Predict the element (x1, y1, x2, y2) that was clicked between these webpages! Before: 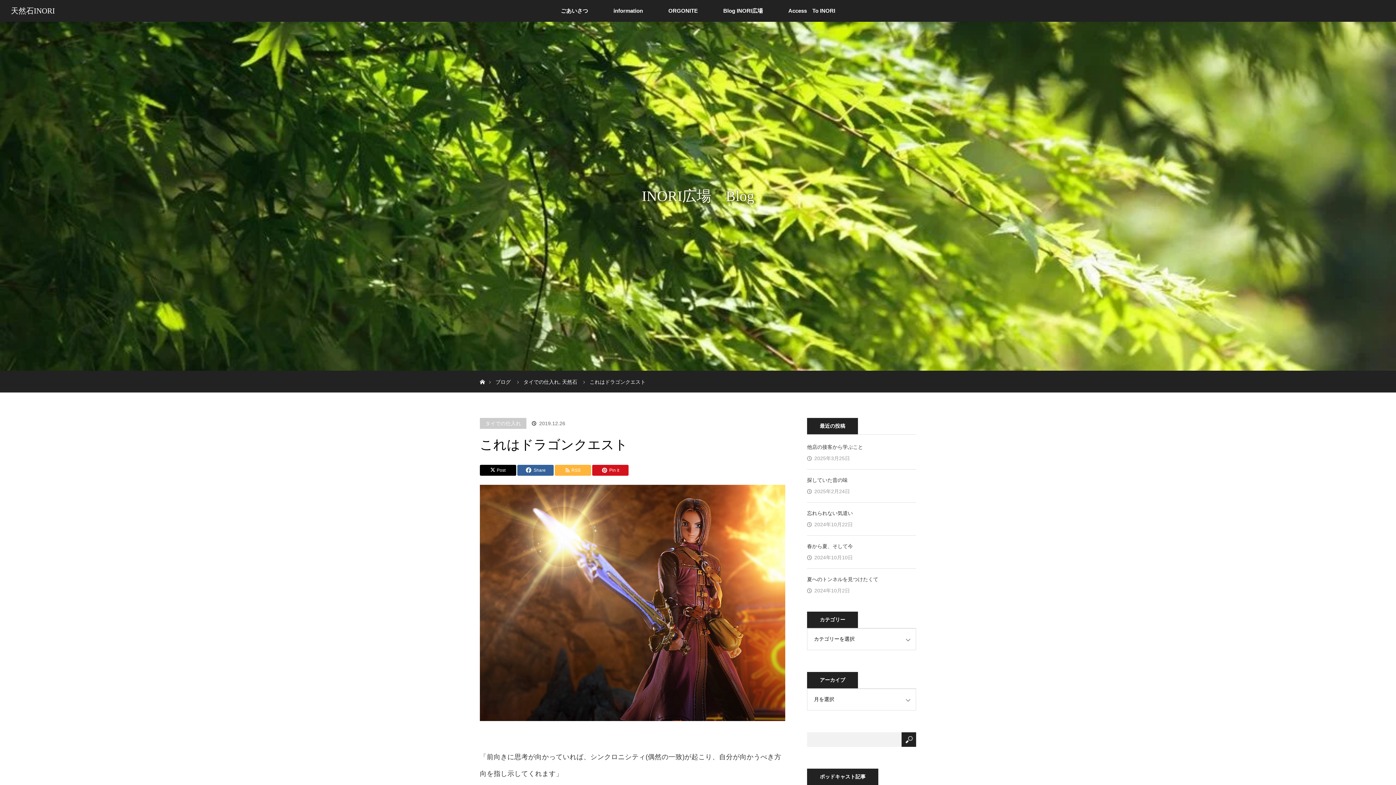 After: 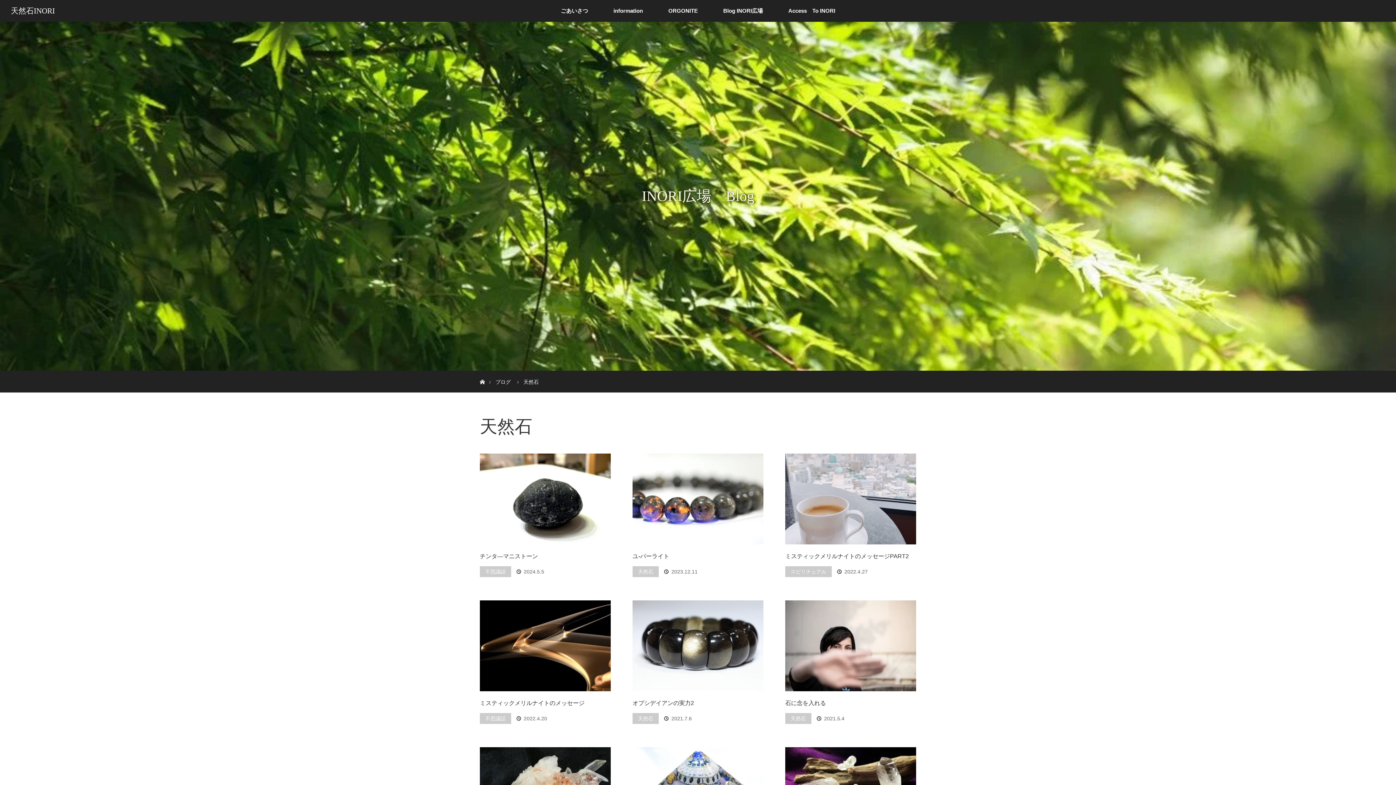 Action: label: 天然石 bbox: (562, 379, 577, 385)